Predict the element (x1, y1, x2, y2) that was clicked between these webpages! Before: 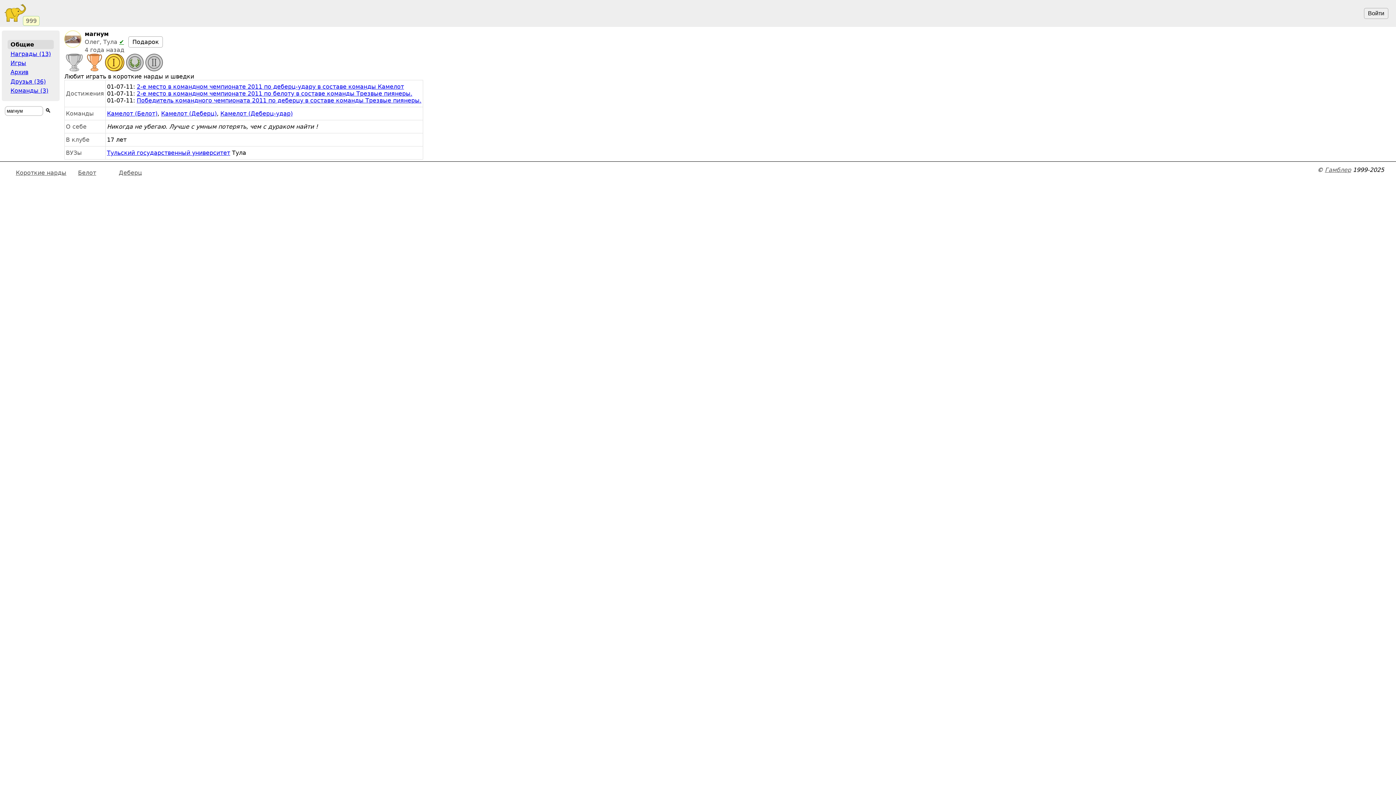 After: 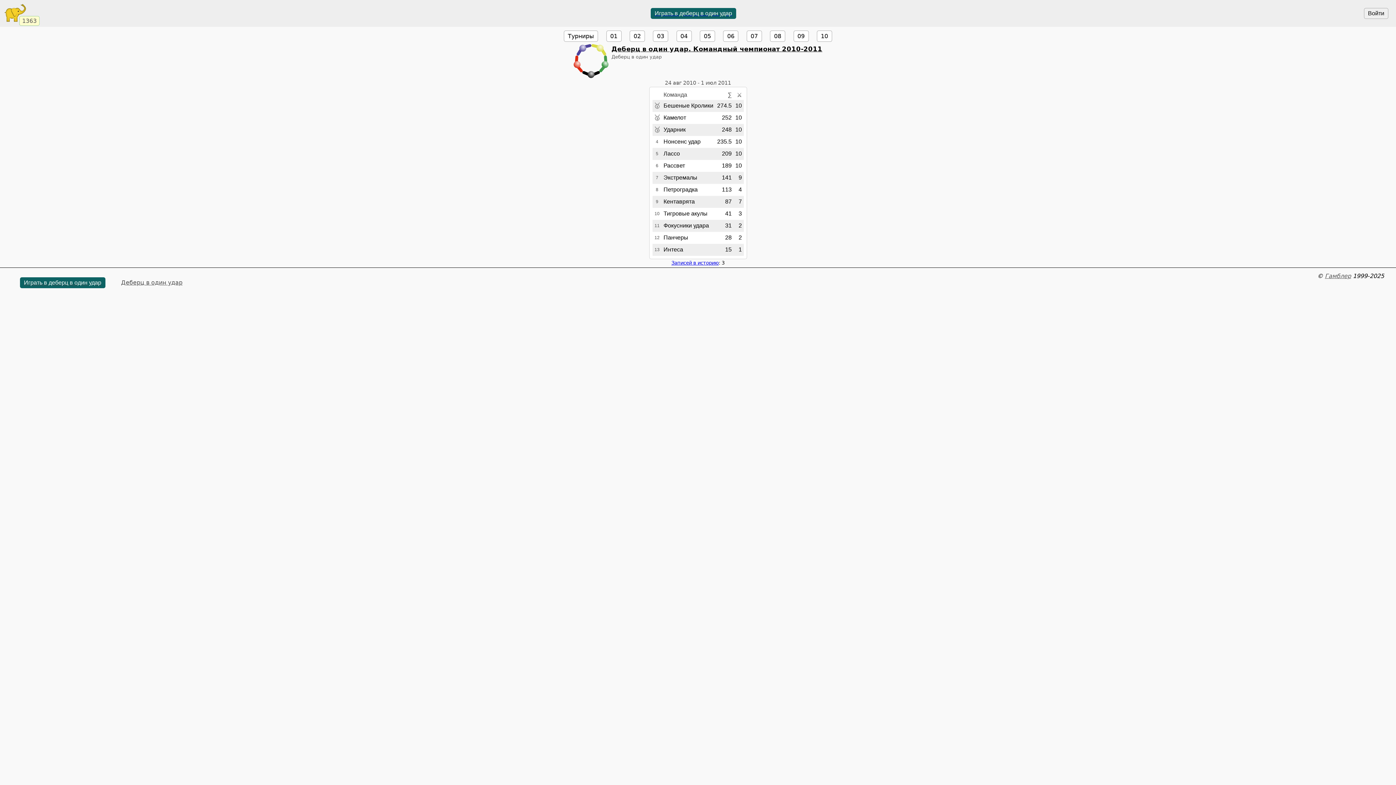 Action: label: 2-е место в командном чемпионате 2011 по деберц-удару в составе команды Камелот bbox: (136, 83, 404, 90)